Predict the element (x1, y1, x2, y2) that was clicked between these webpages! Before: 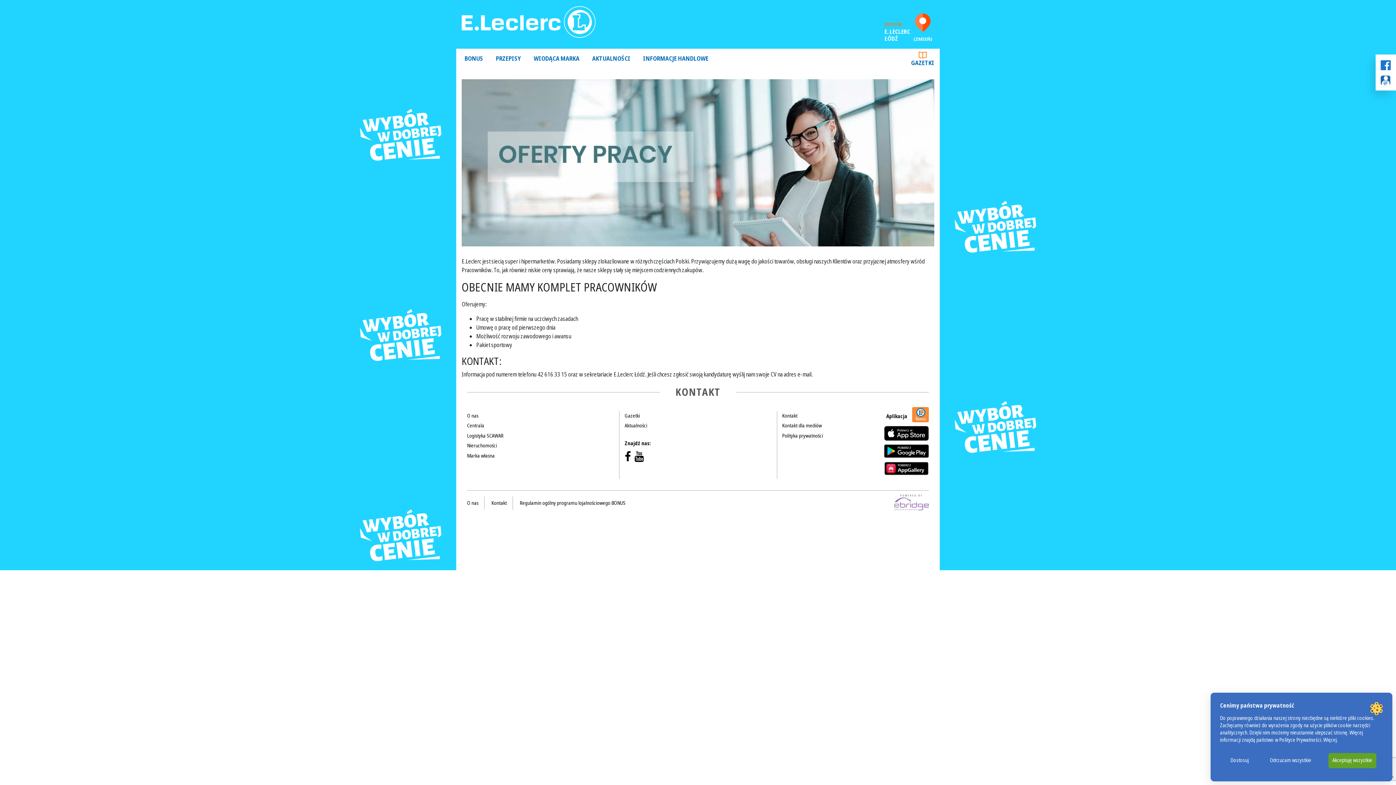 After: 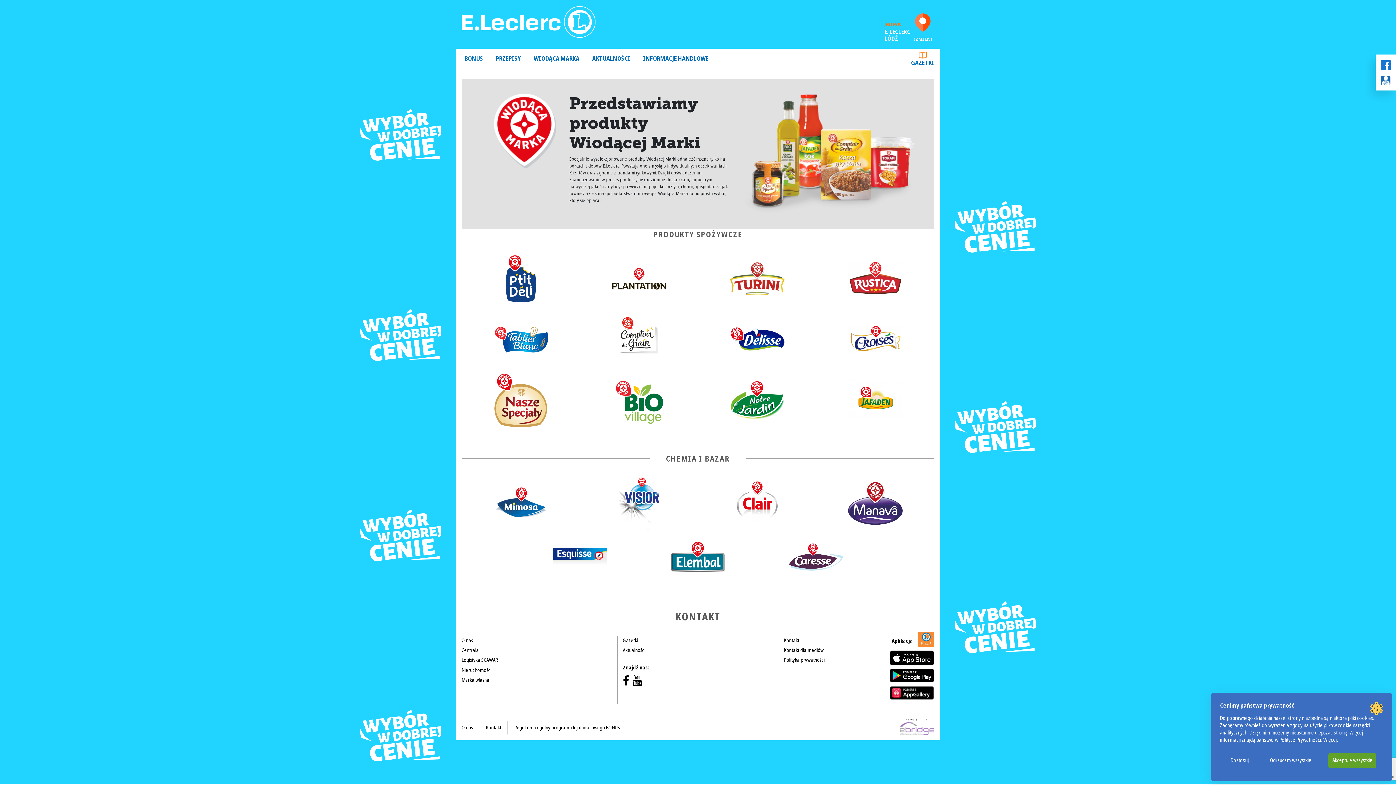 Action: bbox: (530, 54, 589, 68) label: WIODĄCA MARKA